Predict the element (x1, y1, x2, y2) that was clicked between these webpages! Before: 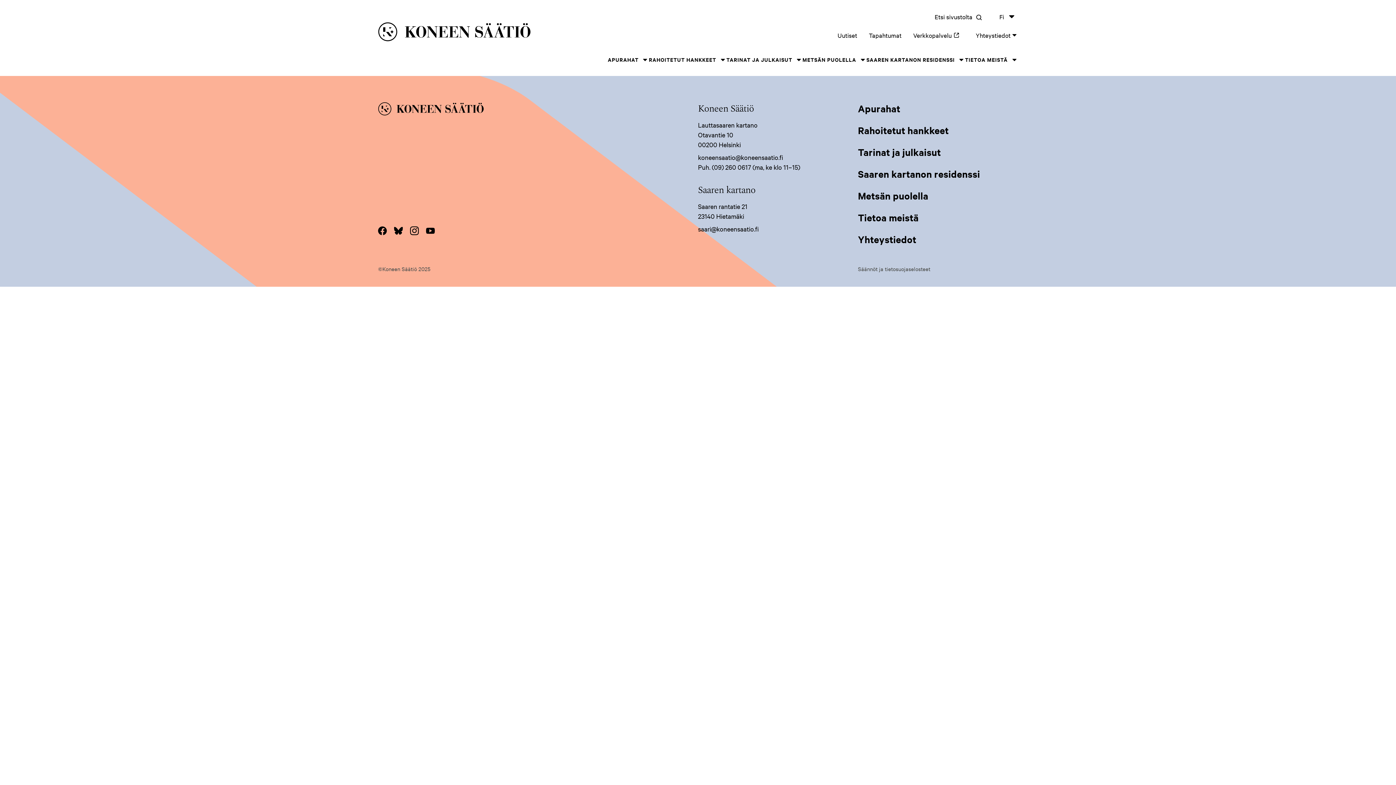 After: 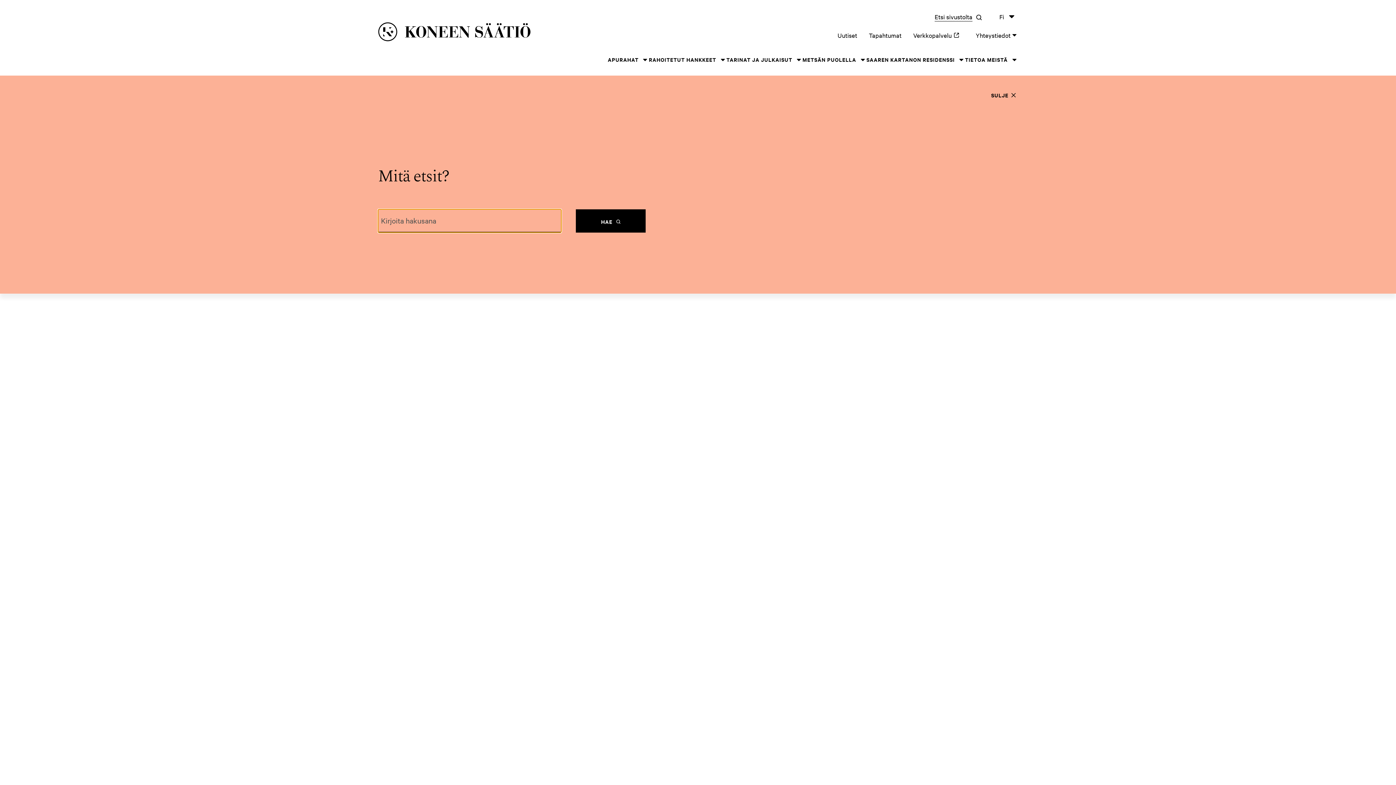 Action: bbox: (934, 11, 982, 21) label: etsi sivustolta